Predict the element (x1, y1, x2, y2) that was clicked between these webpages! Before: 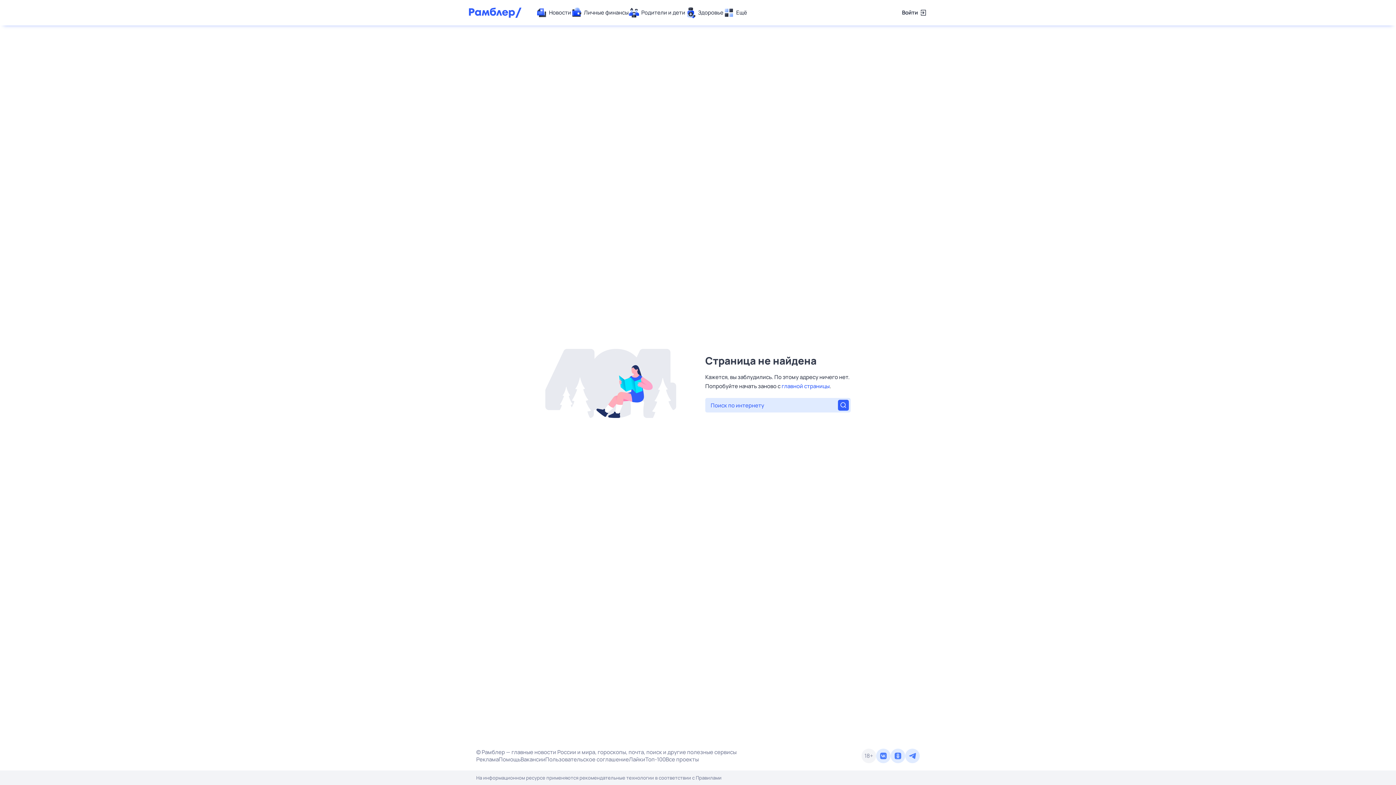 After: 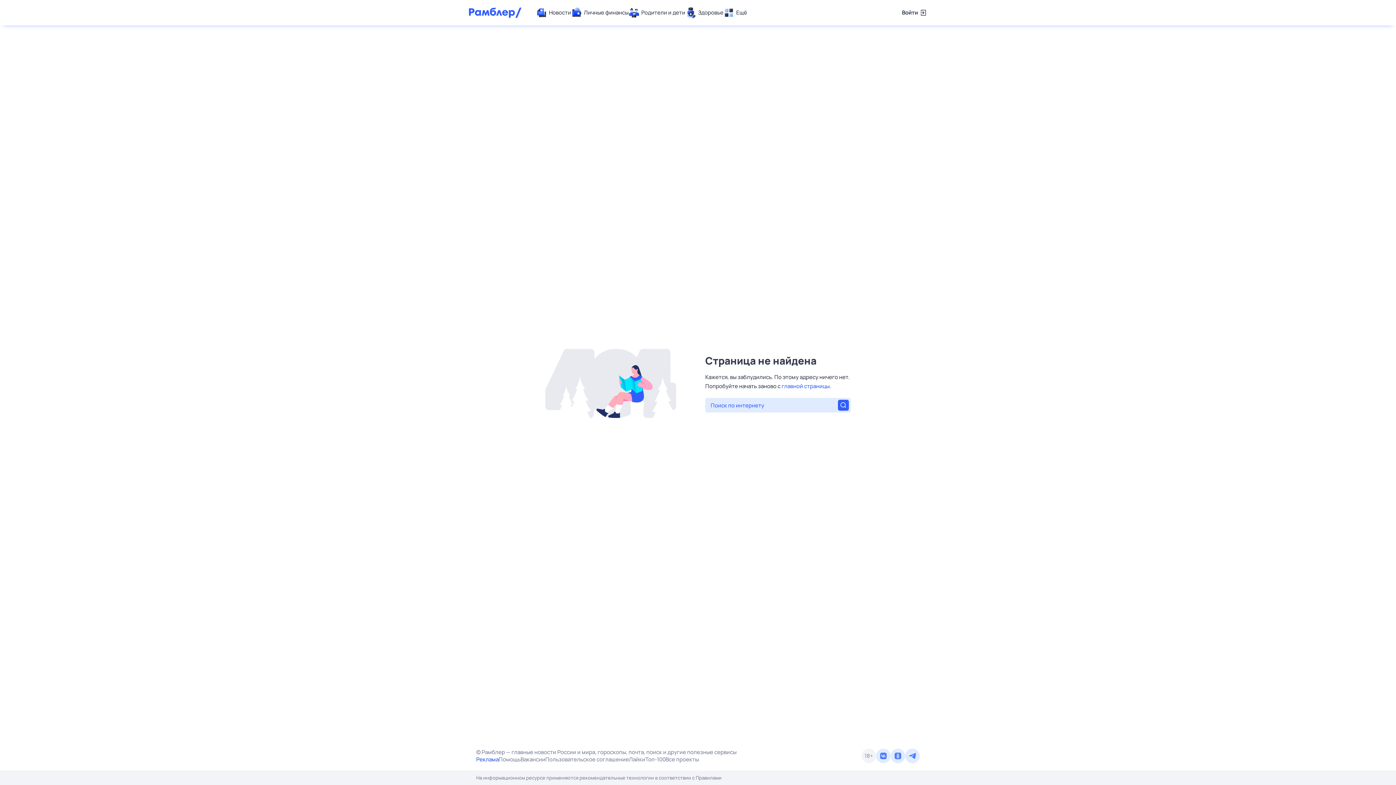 Action: bbox: (476, 756, 498, 763) label: Реклама